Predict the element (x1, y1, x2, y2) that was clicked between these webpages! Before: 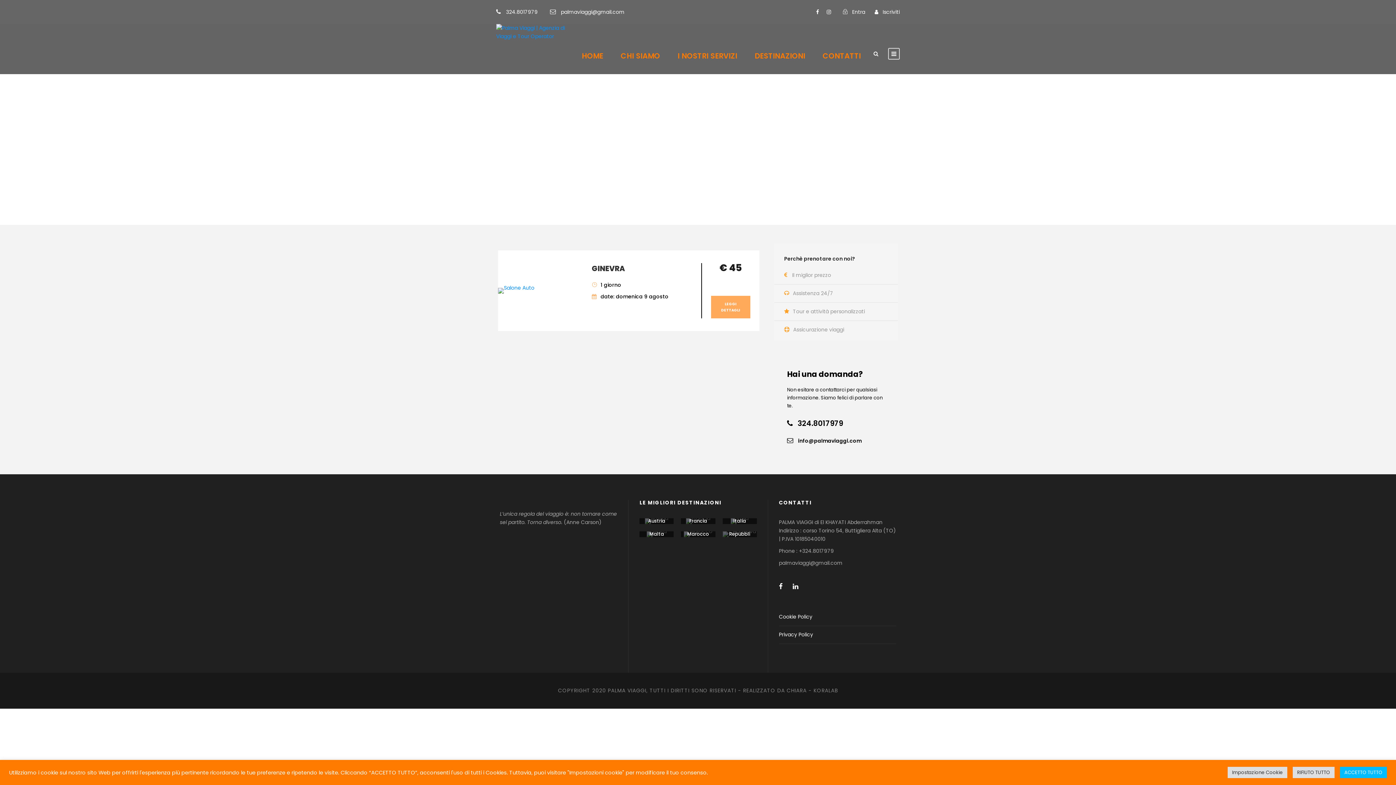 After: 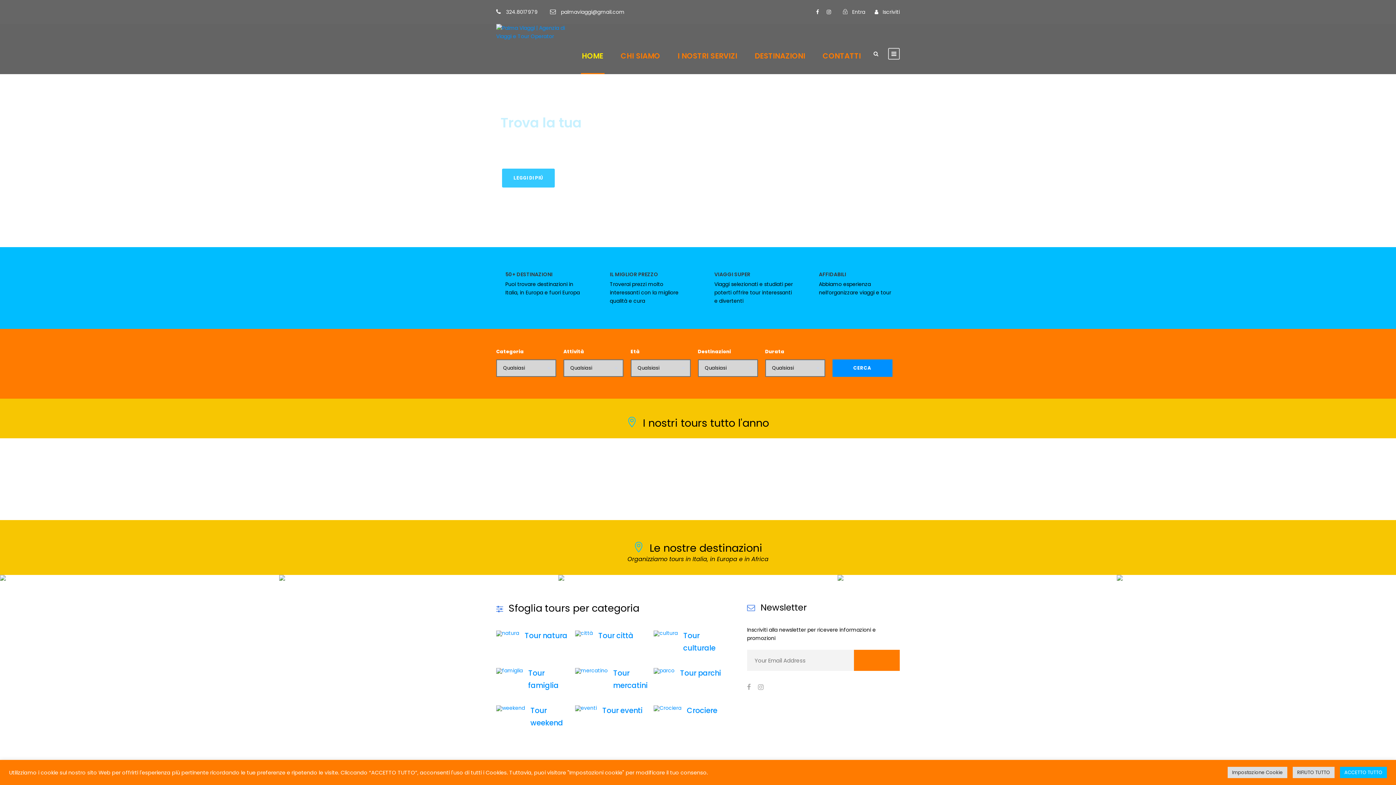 Action: bbox: (496, 28, 569, 35)